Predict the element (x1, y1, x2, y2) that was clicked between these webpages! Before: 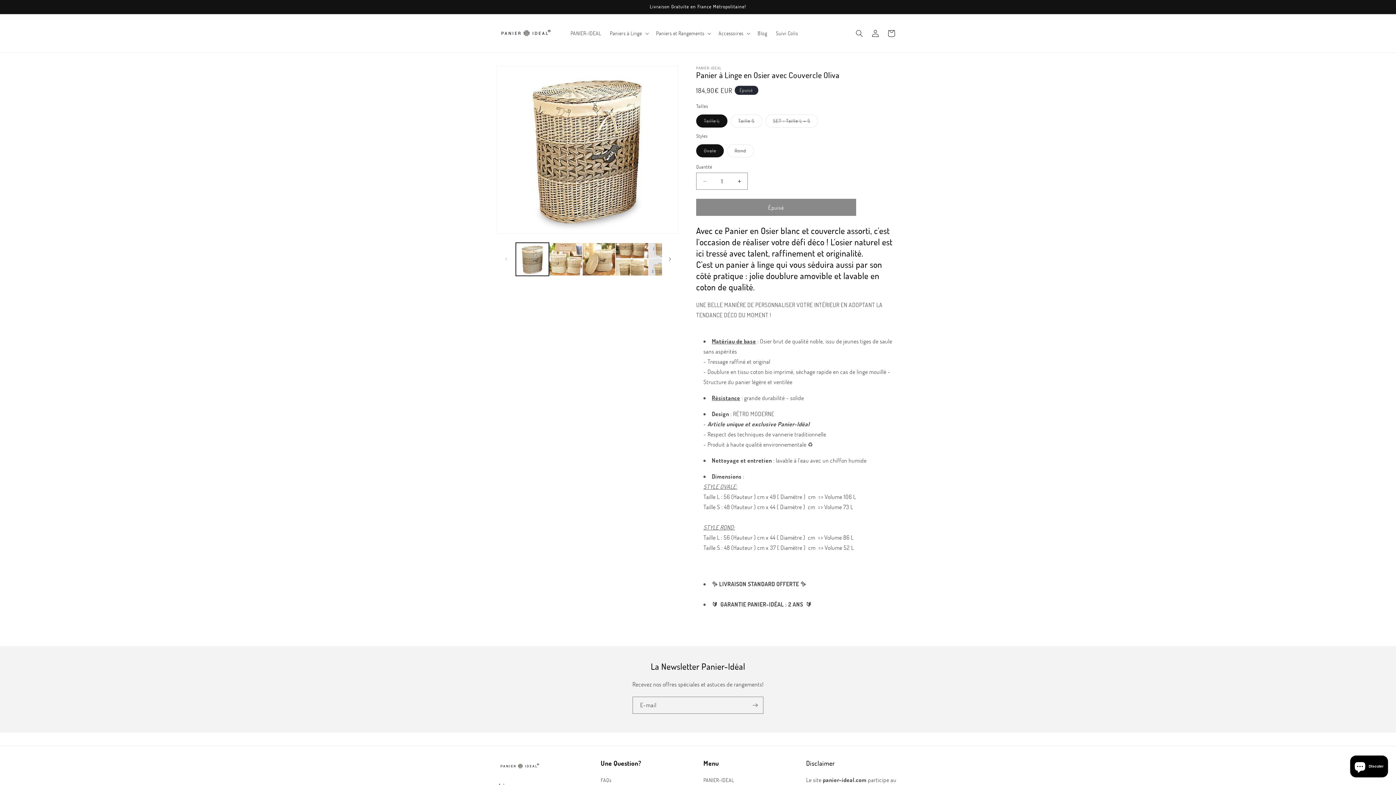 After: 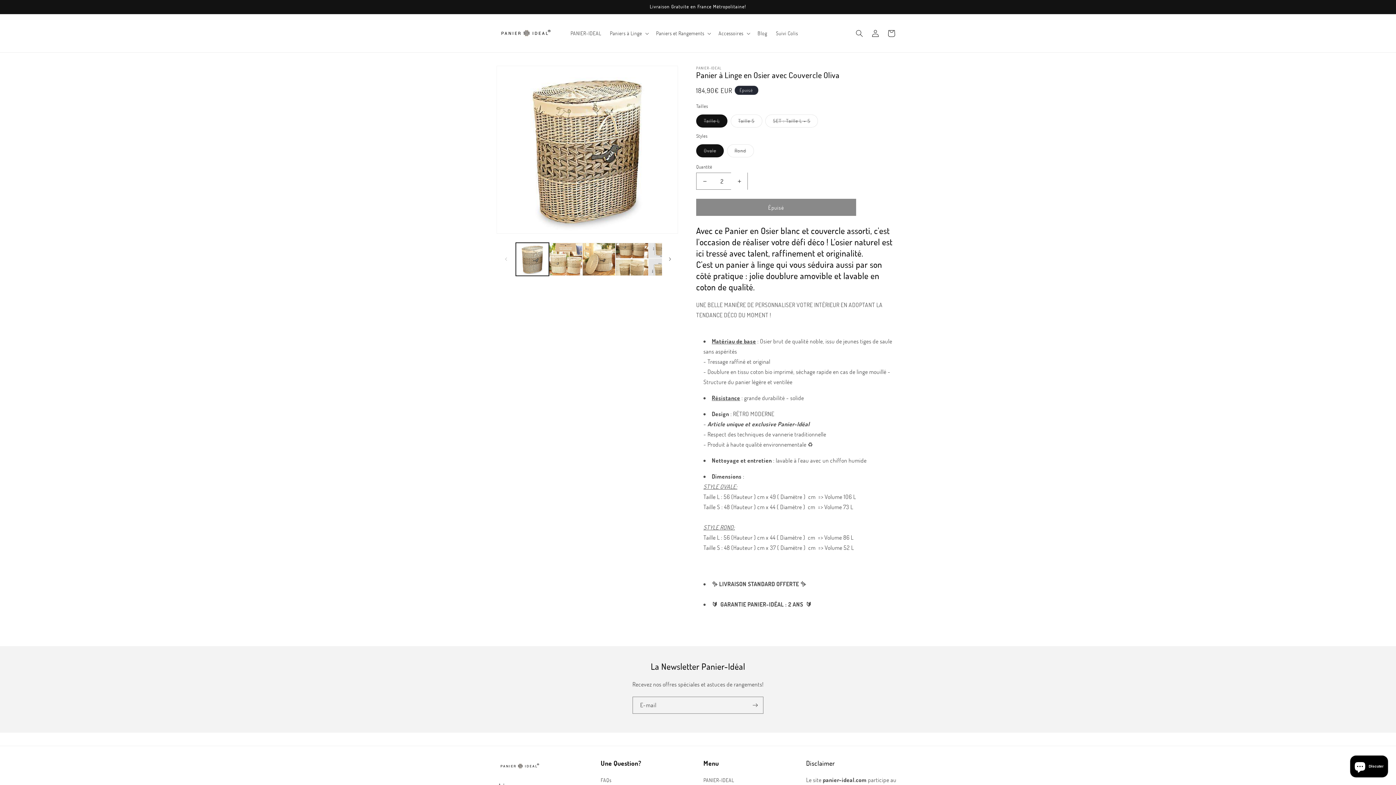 Action: label: Augmenter la quantité de Panier à Linge en Osier avec Couvercle Oliva bbox: (731, 172, 747, 189)